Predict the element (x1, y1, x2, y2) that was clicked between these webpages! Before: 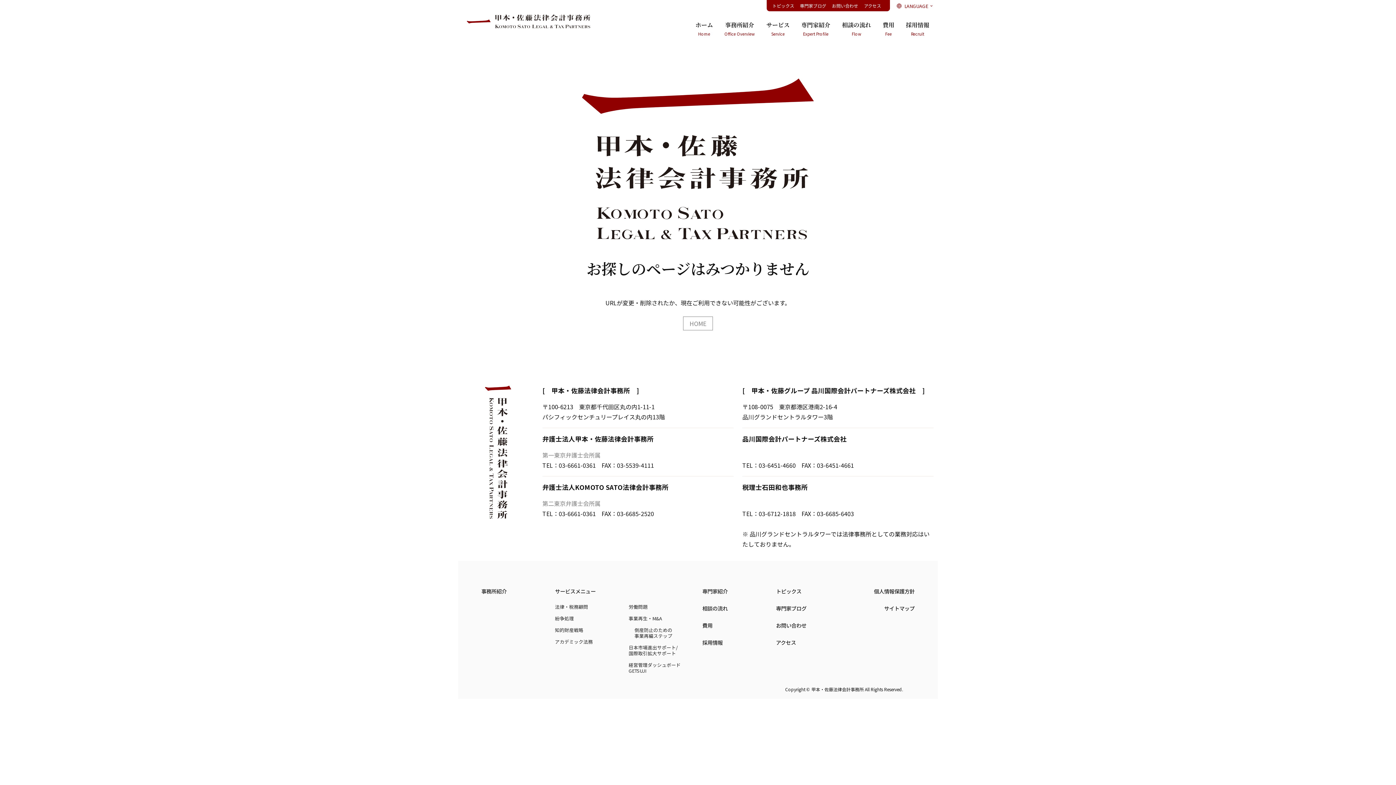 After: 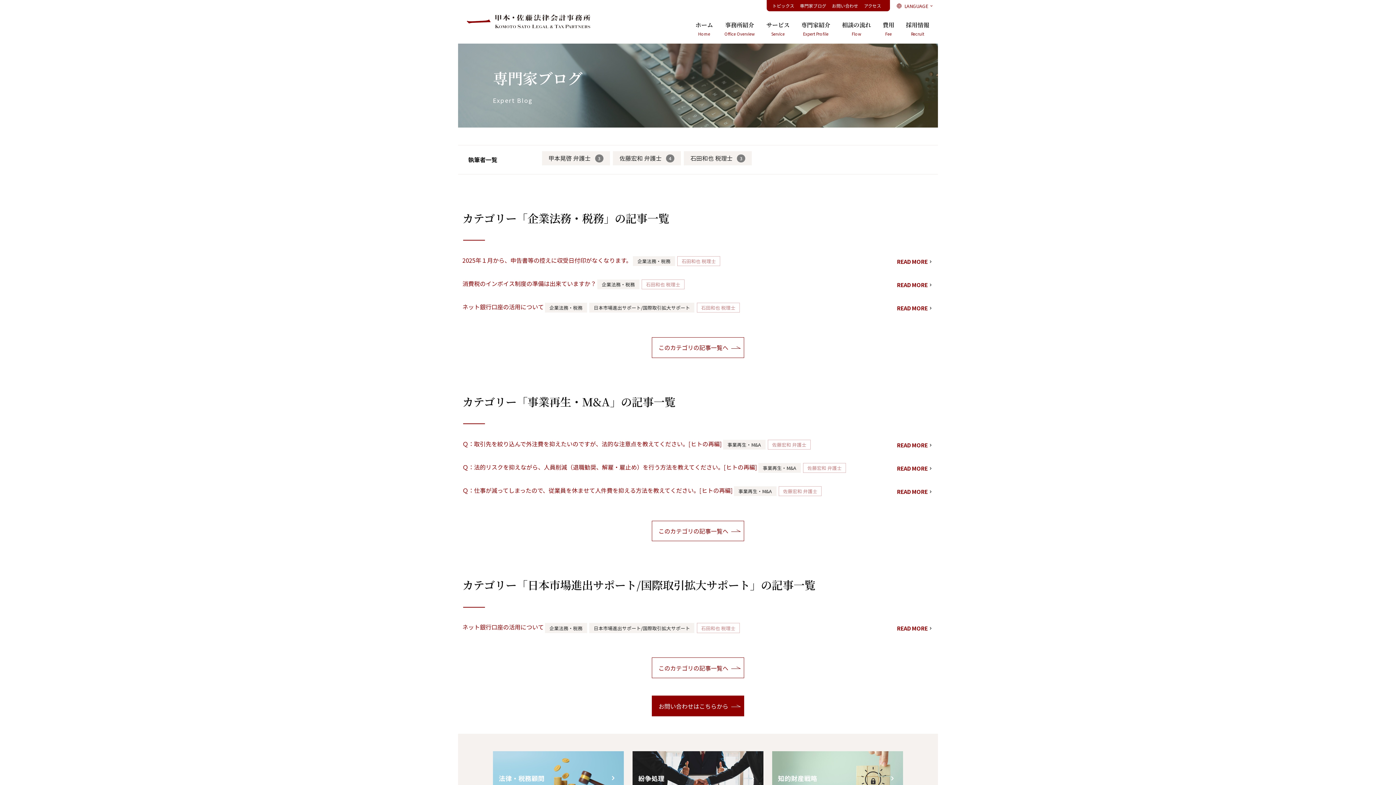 Action: label: 専門家ブログ bbox: (800, 0, 832, 11)